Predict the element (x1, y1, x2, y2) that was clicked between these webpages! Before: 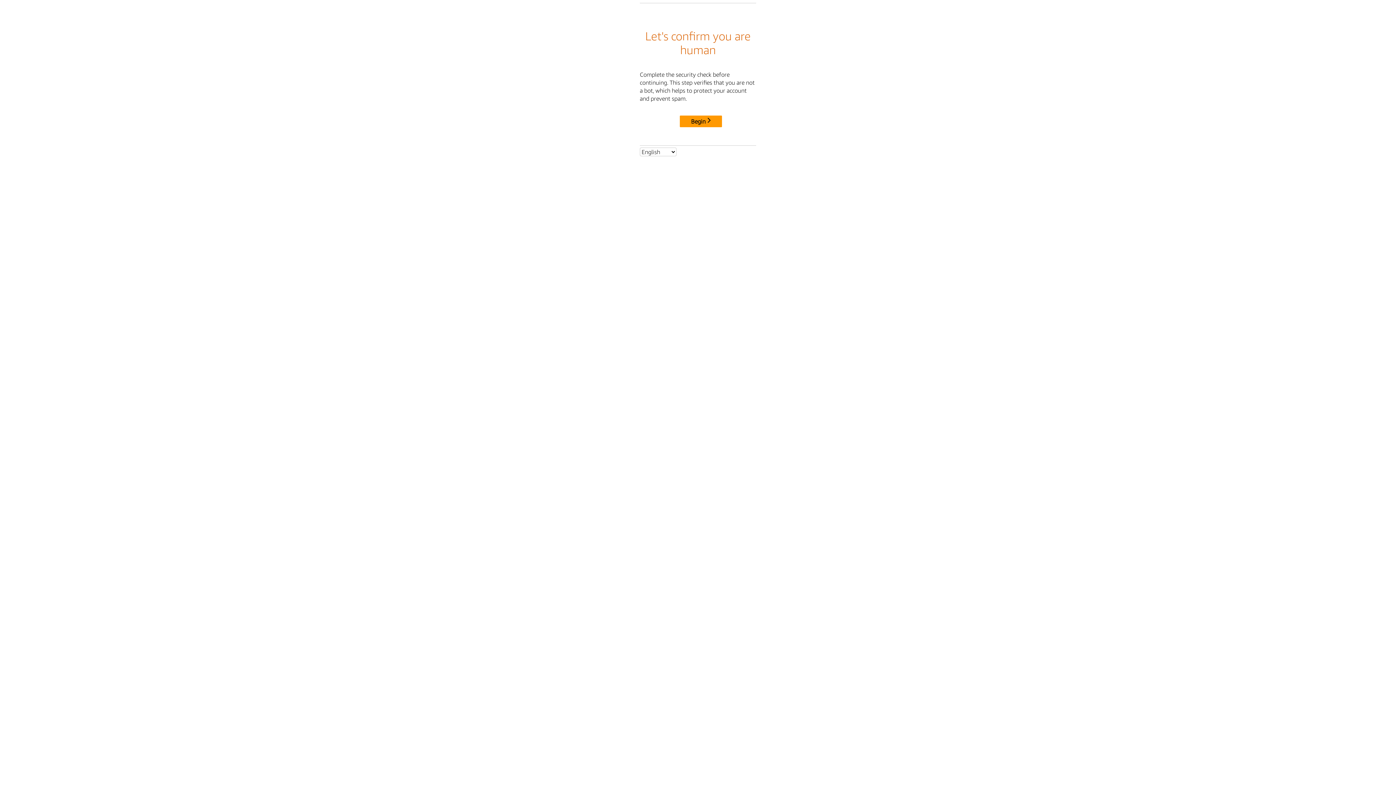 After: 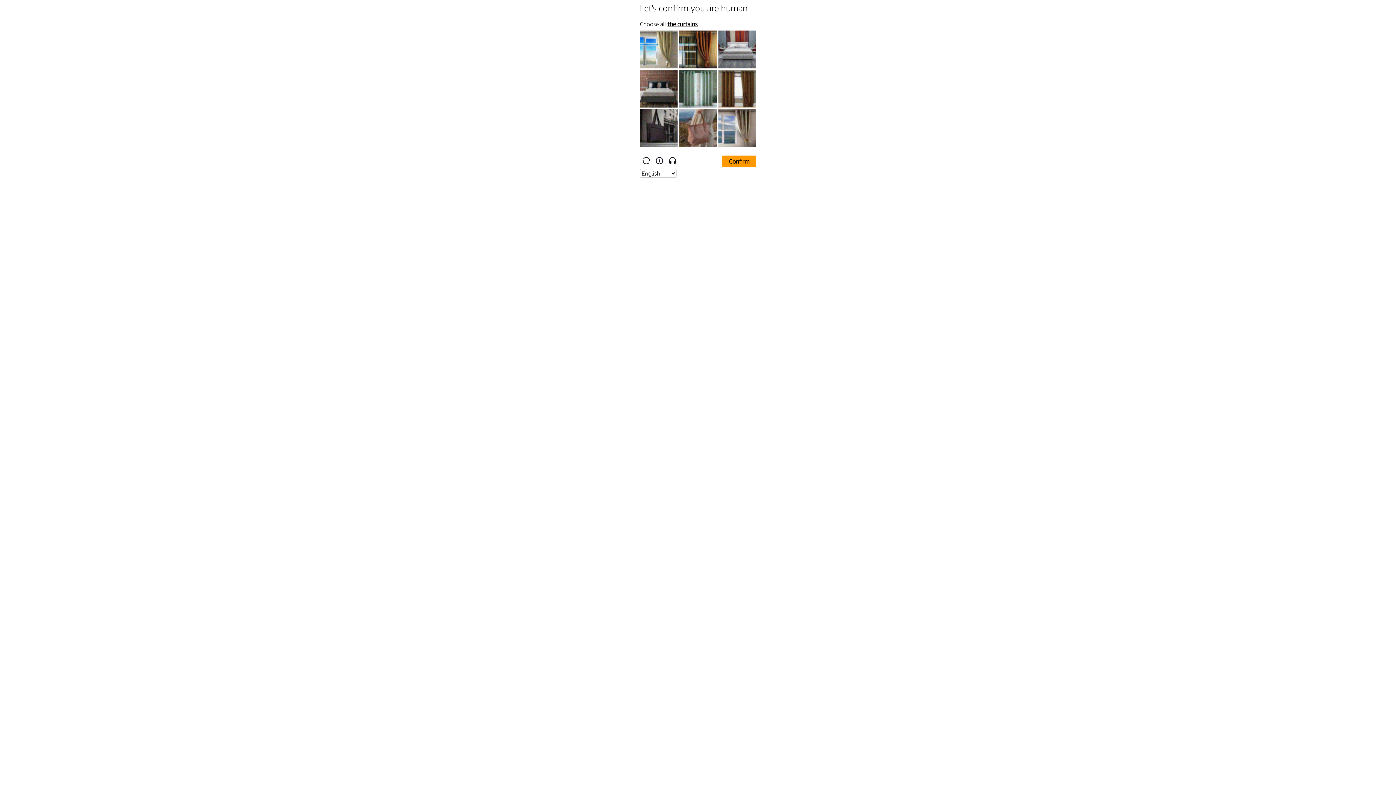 Action: bbox: (680, 115, 722, 127) label: Begin